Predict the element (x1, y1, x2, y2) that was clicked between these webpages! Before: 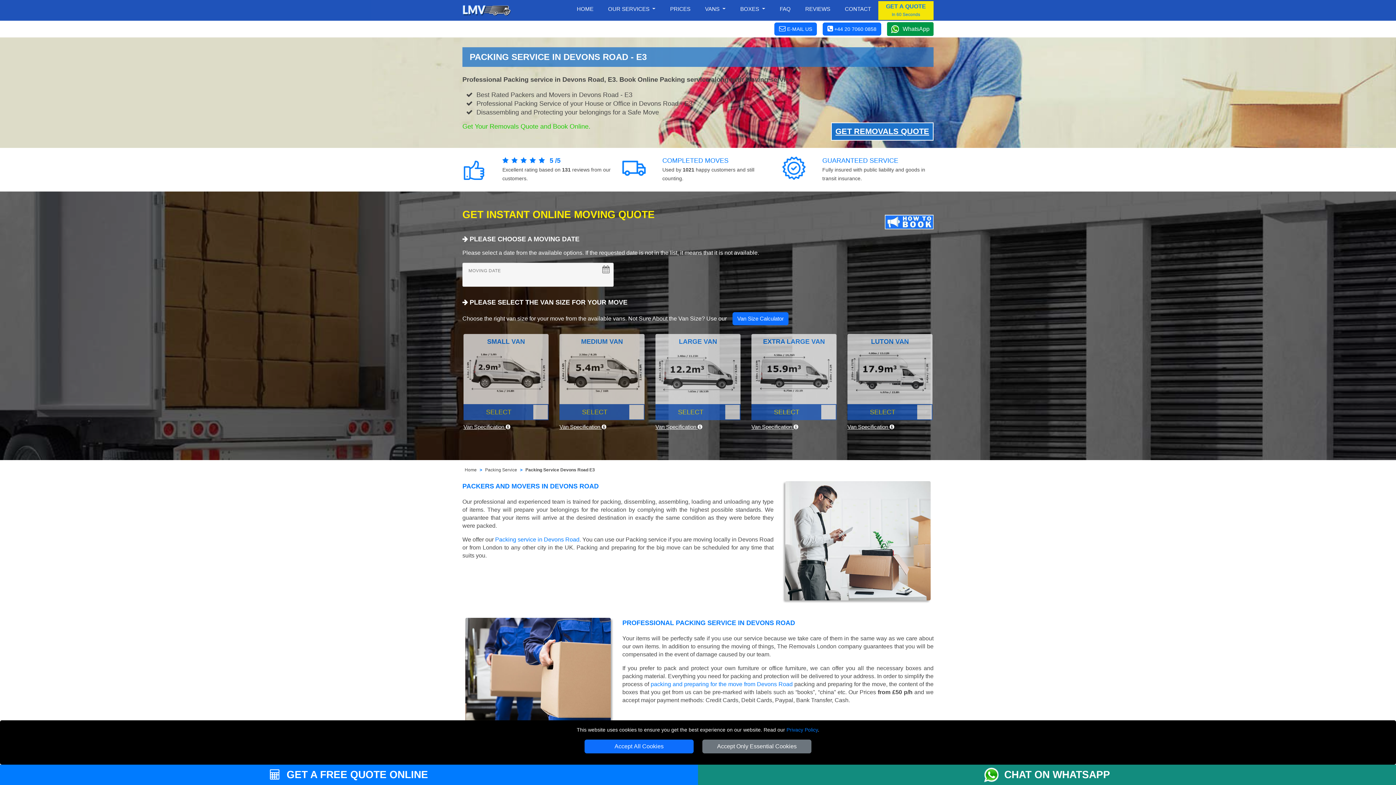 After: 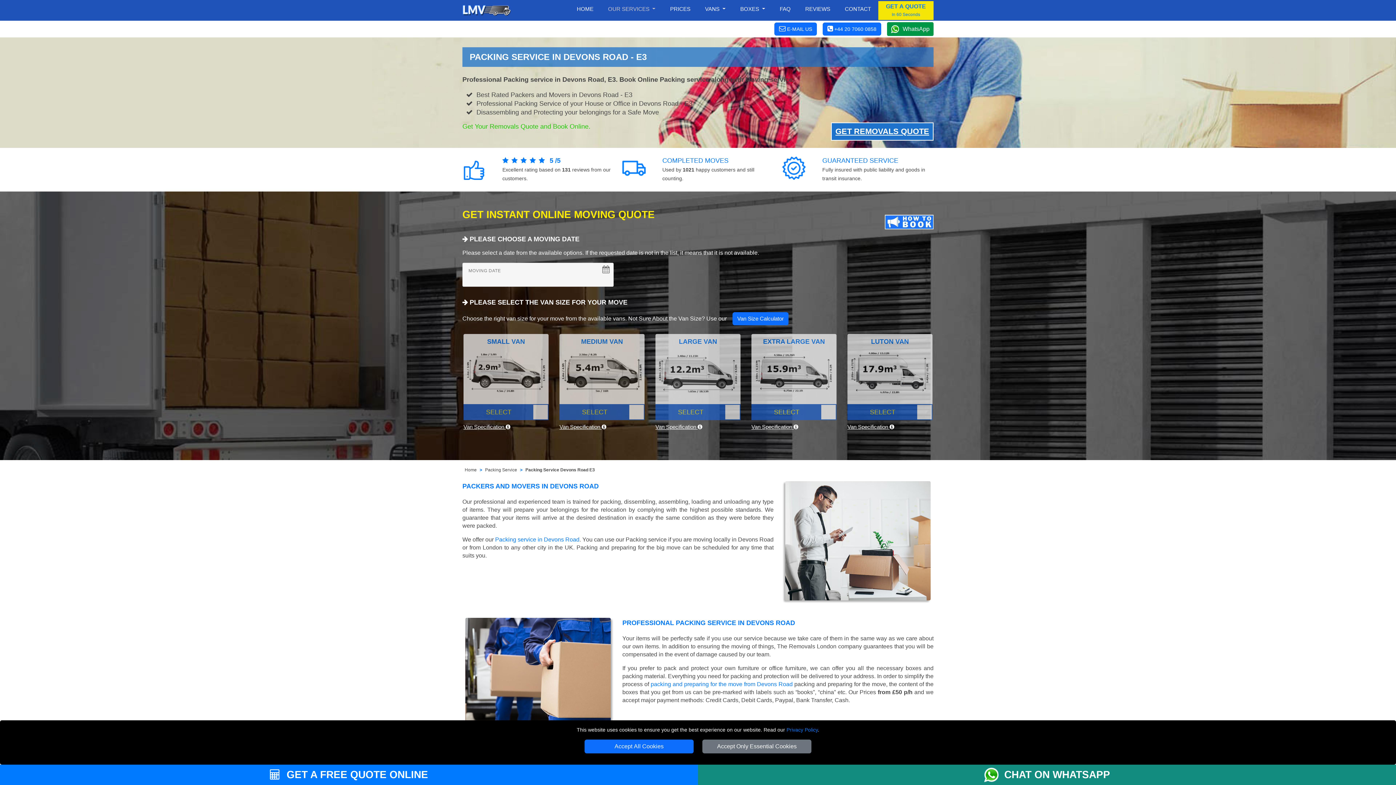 Action: label: OUR SERVICES  bbox: (604, 0, 659, 17)